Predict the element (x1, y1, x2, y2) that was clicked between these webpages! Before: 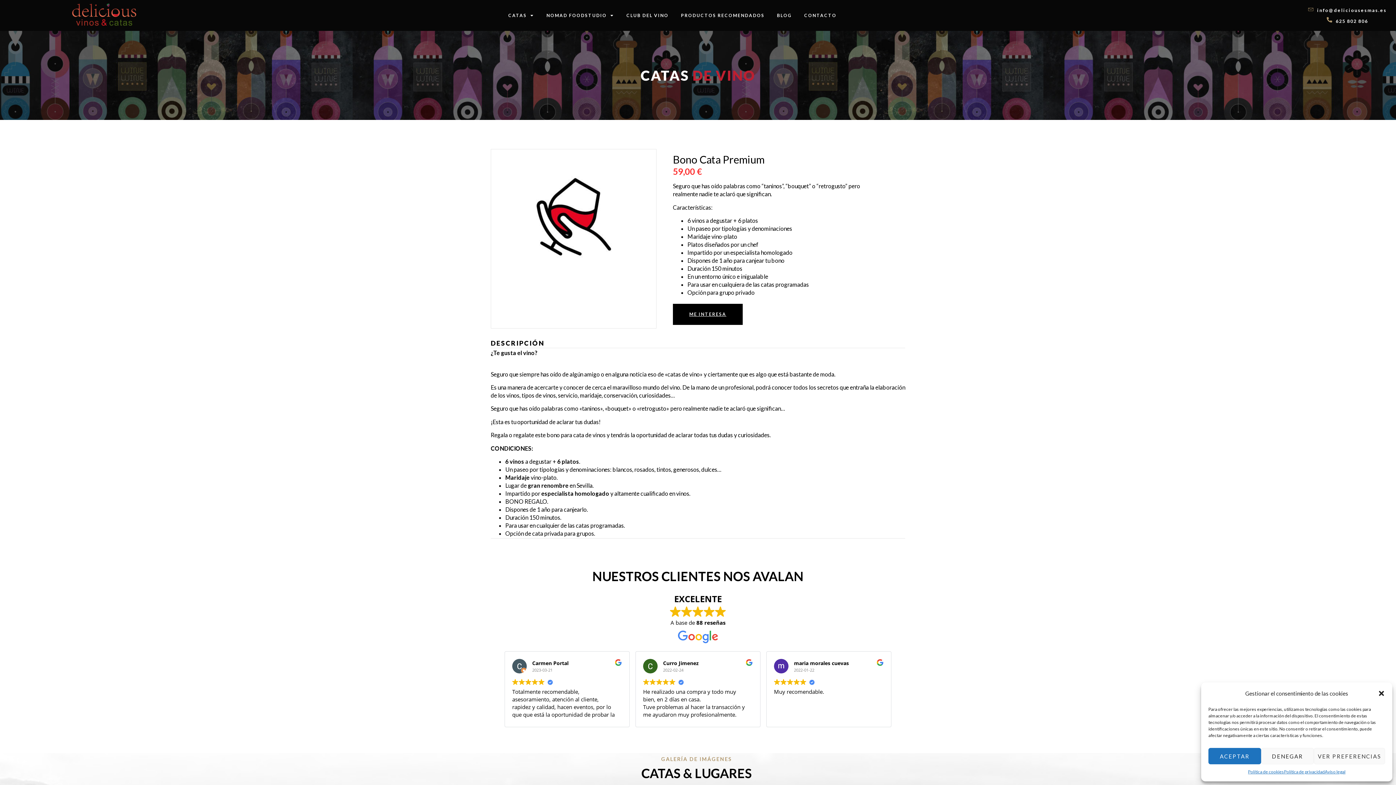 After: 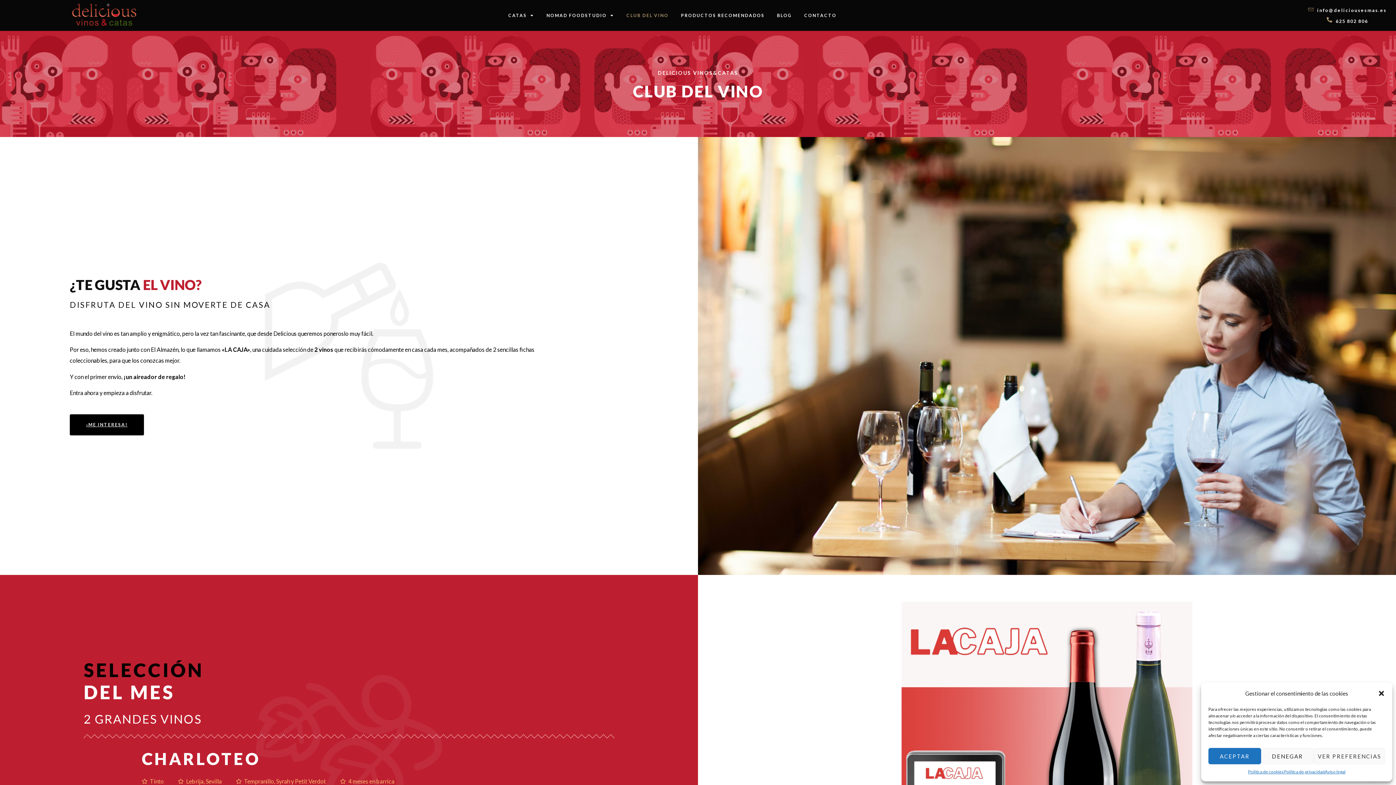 Action: label: CLUB DEL VINO bbox: (620, 7, 674, 23)